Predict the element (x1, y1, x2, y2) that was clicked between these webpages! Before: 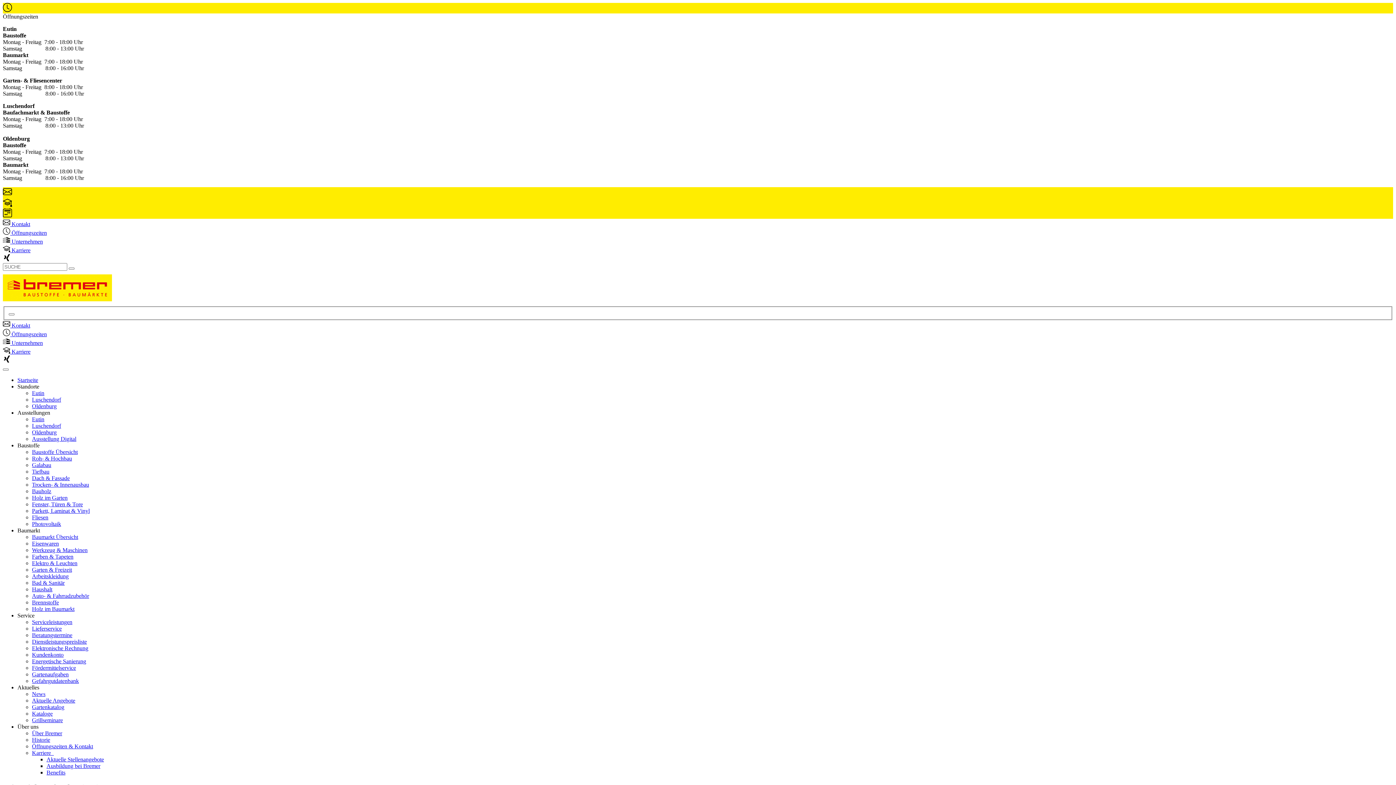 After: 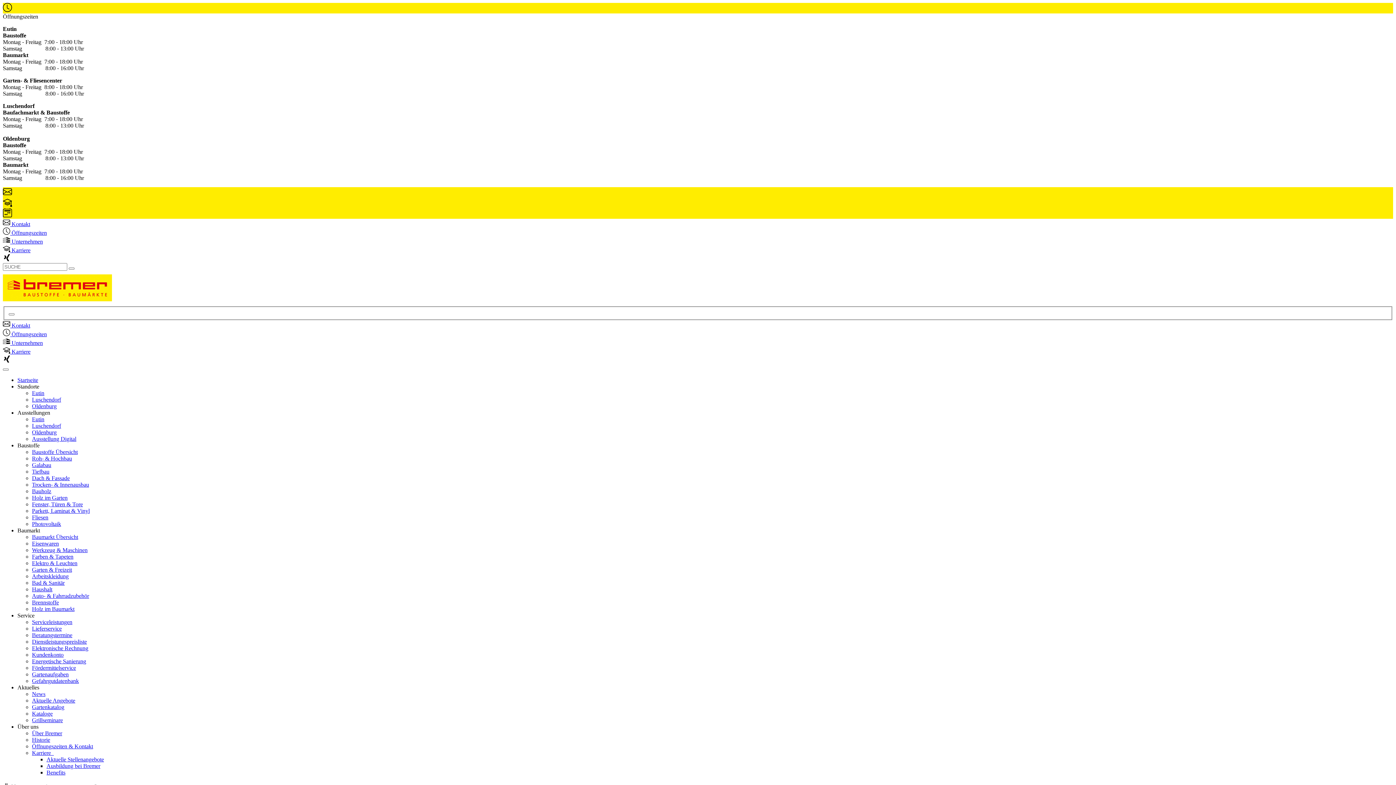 Action: label: Öffnungszeiten & Kontakt bbox: (32, 743, 93, 749)